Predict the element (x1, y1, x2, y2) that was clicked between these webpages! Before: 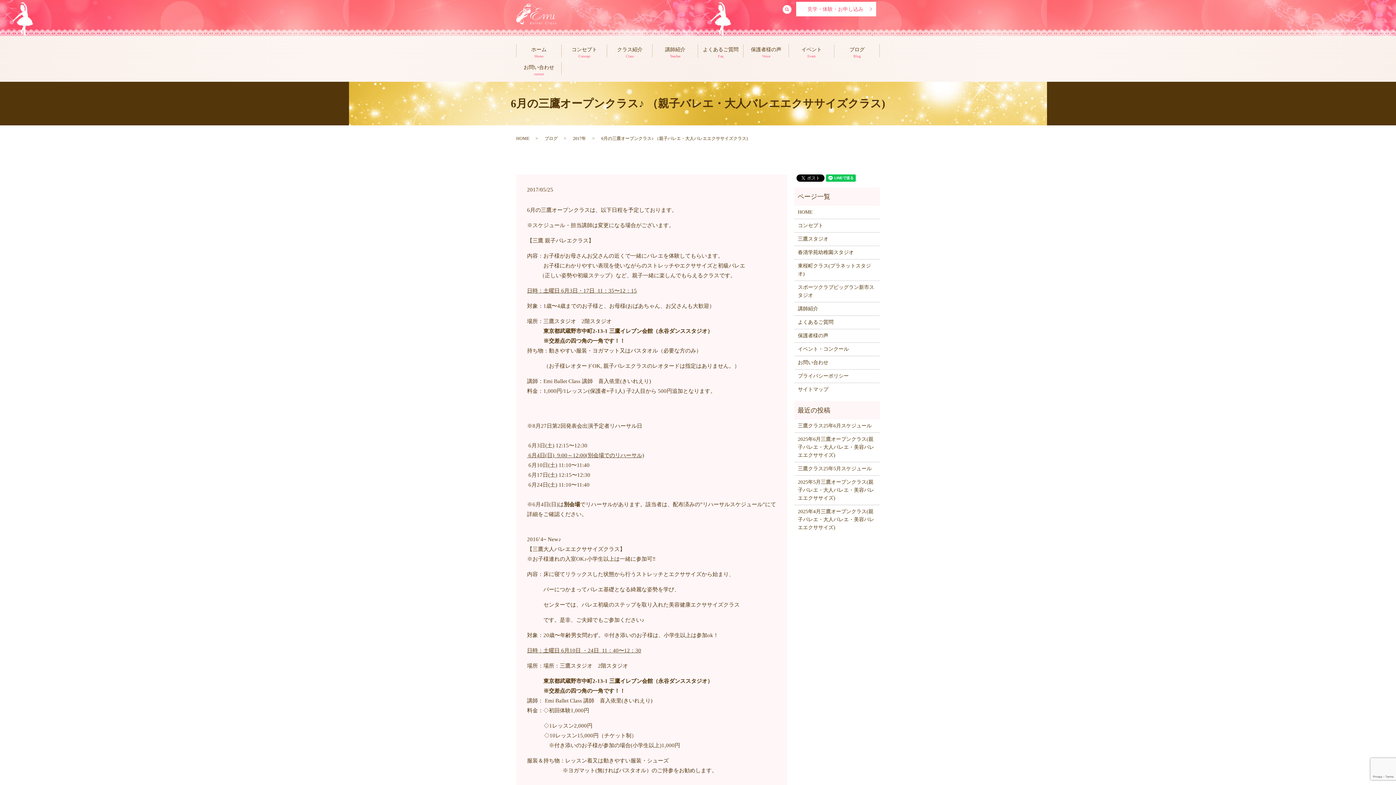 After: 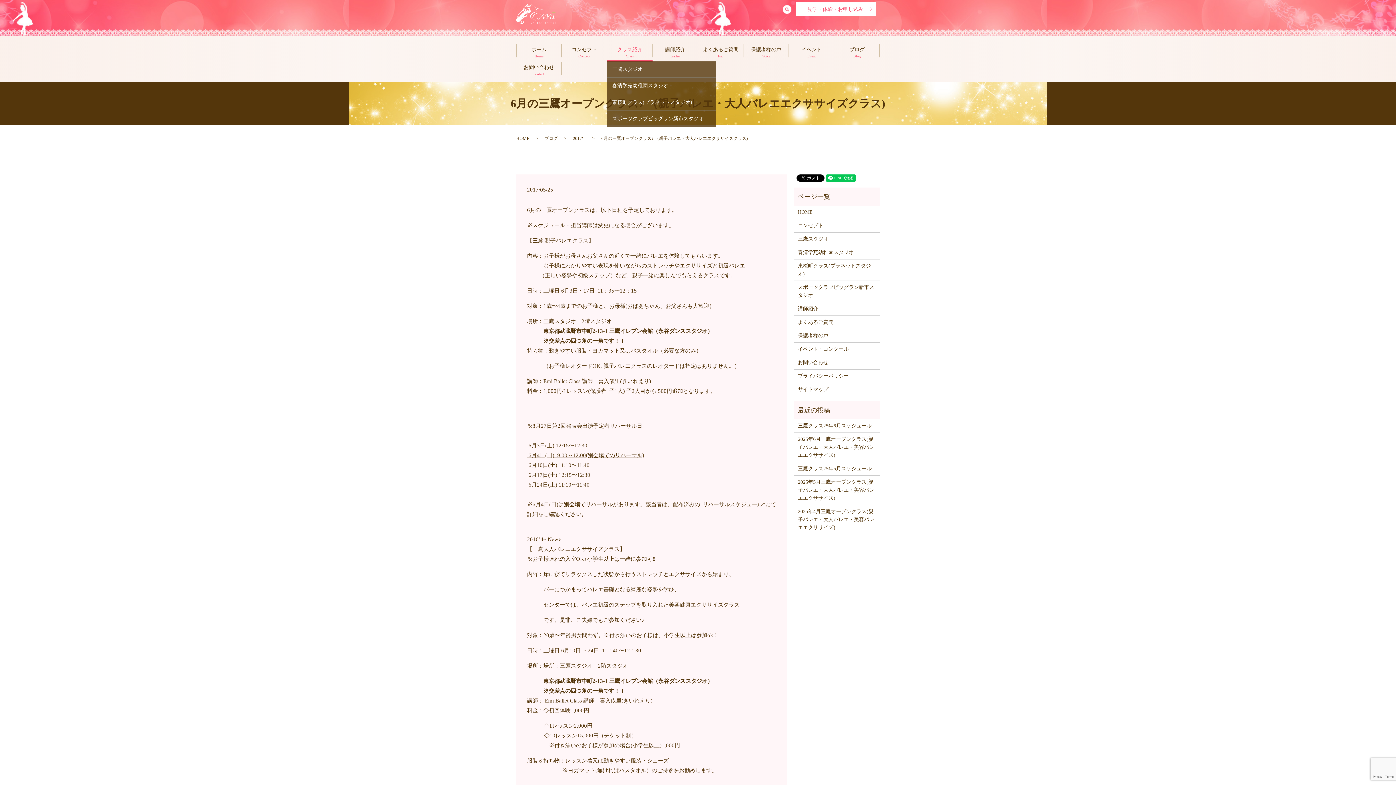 Action: label: クラス紹介
Class bbox: (607, 44, 652, 60)